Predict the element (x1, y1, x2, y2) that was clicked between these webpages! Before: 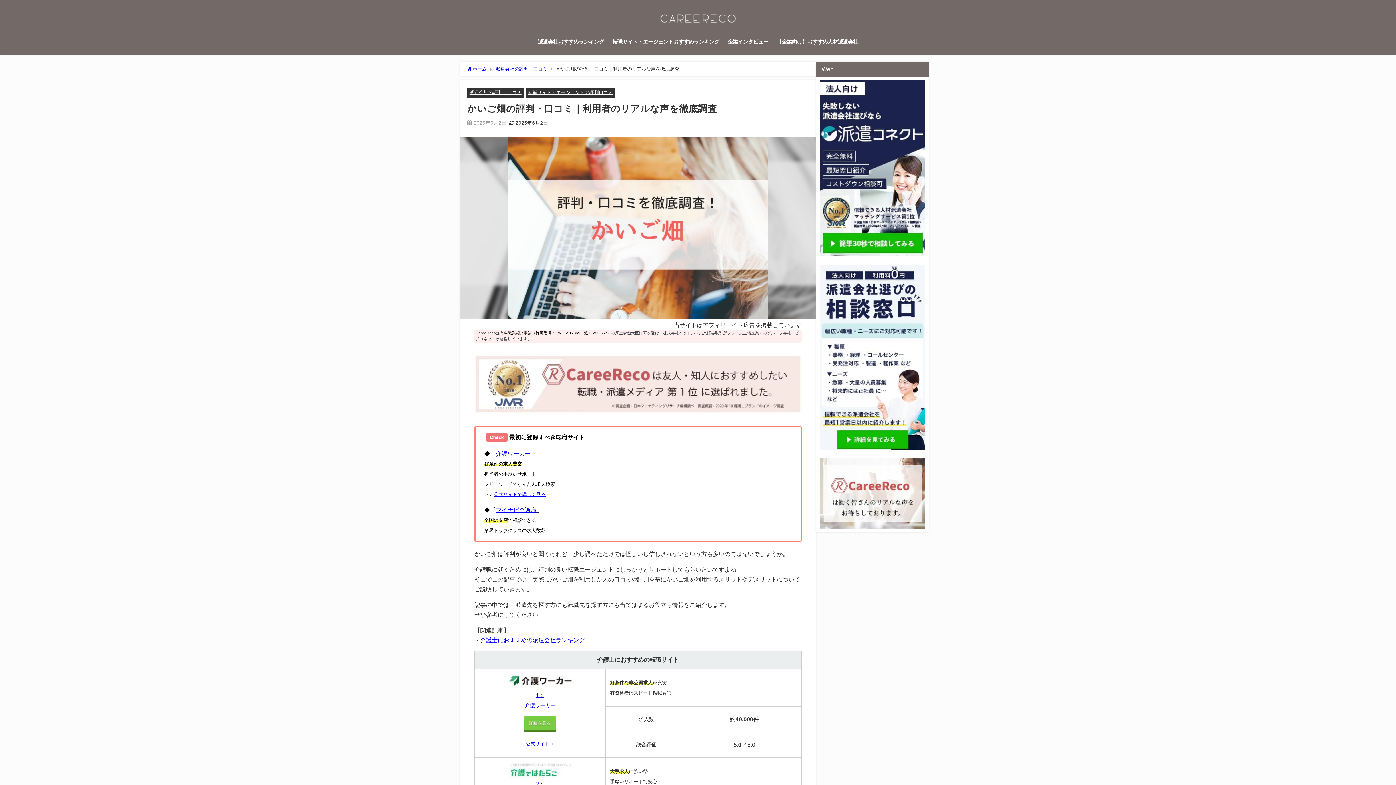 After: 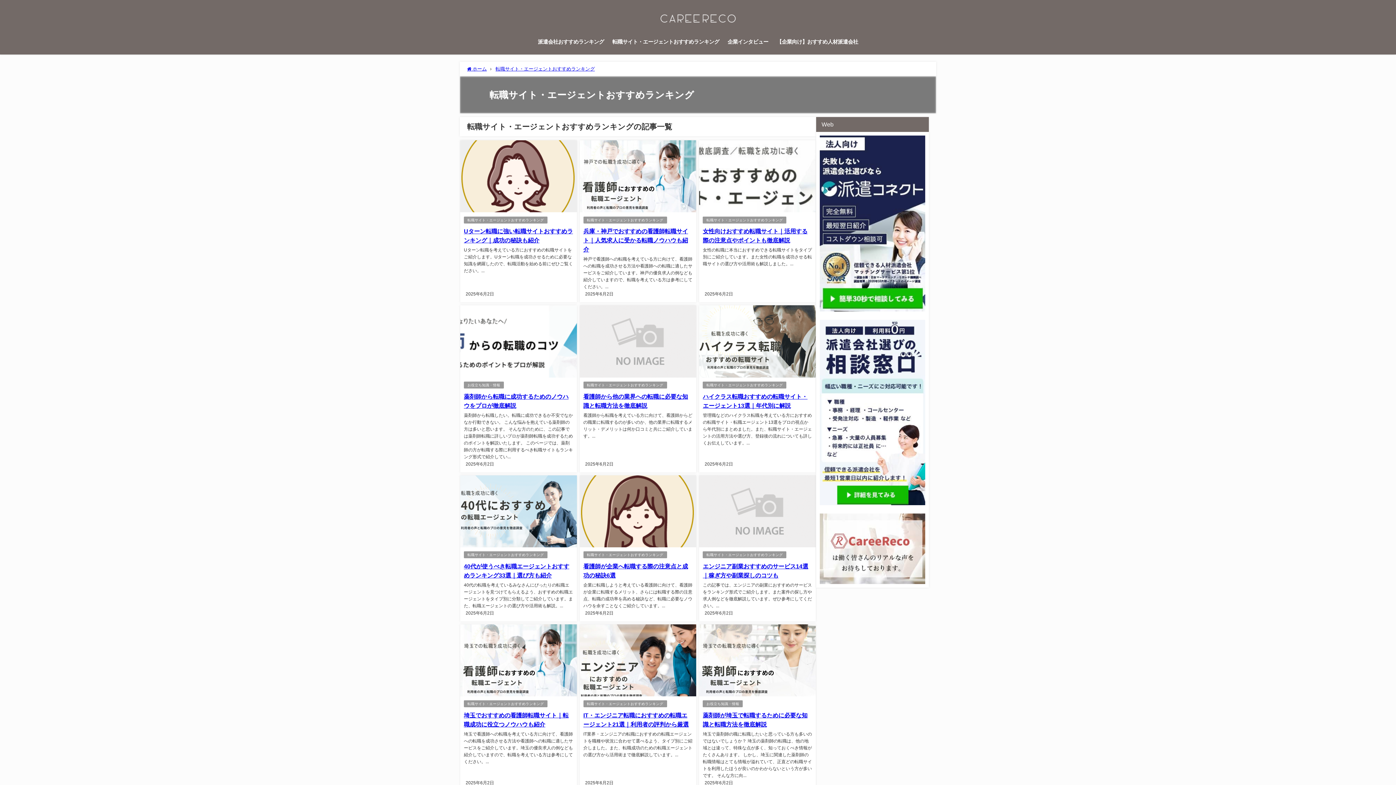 Action: label: 転職サイト・エージェントおすすめランキング bbox: (608, 31, 723, 52)